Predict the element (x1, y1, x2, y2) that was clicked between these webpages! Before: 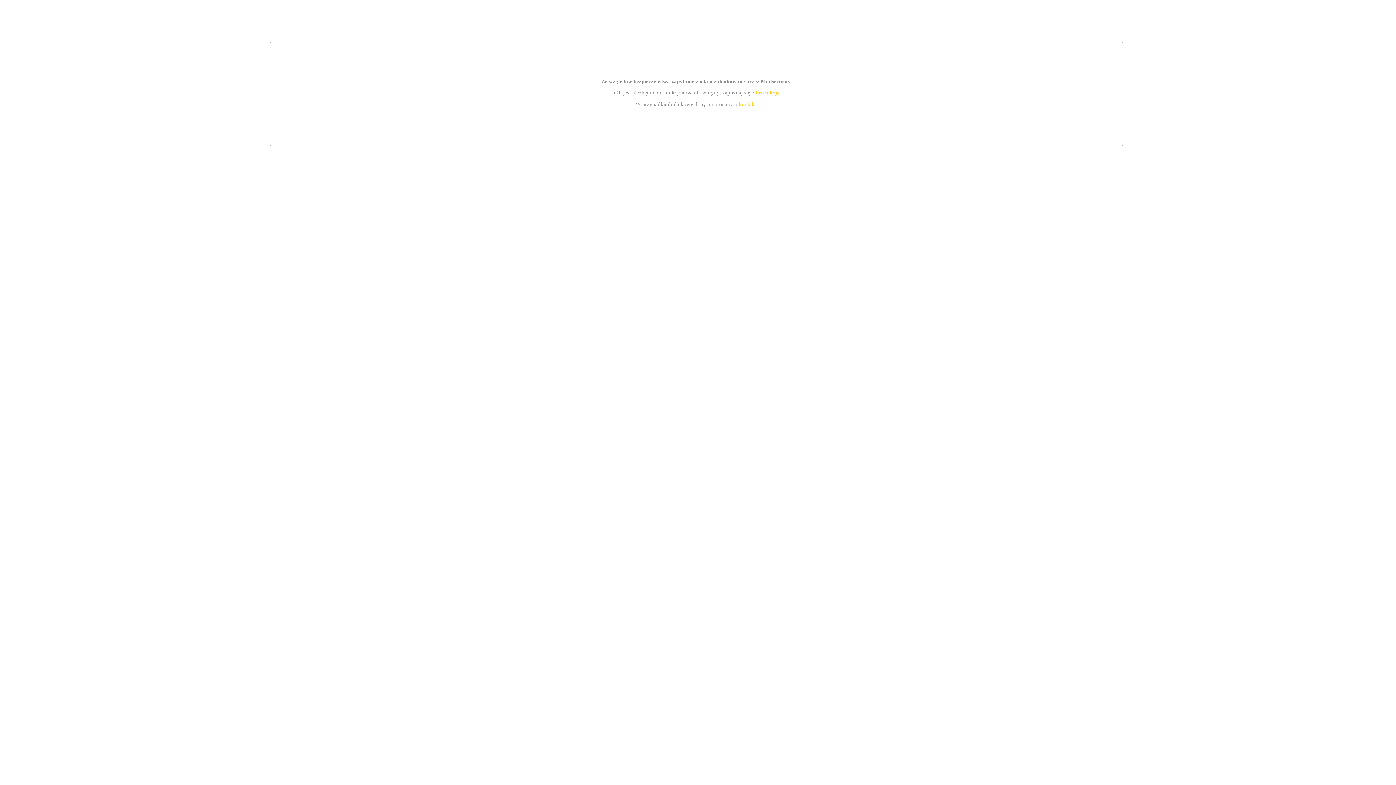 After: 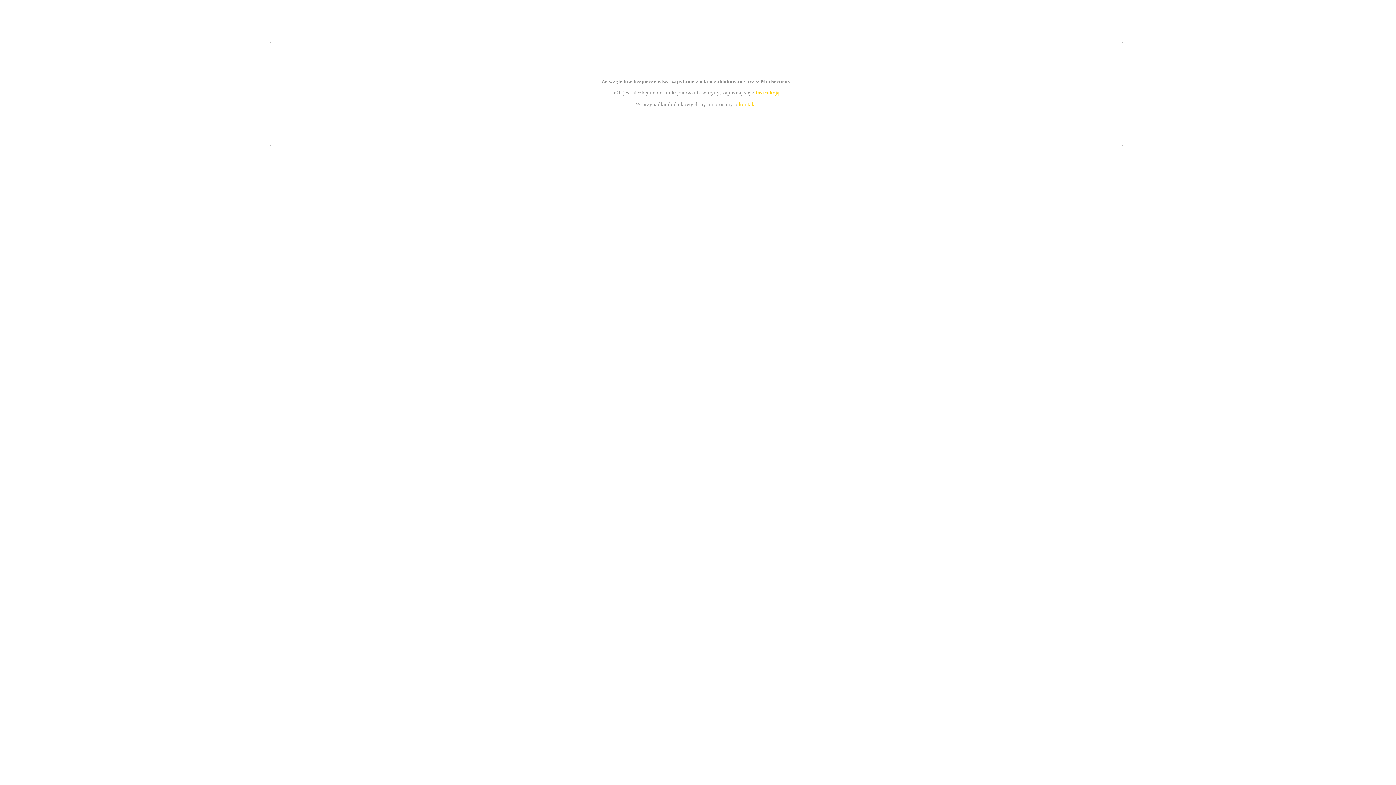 Action: label: instrukcją bbox: (755, 89, 779, 95)